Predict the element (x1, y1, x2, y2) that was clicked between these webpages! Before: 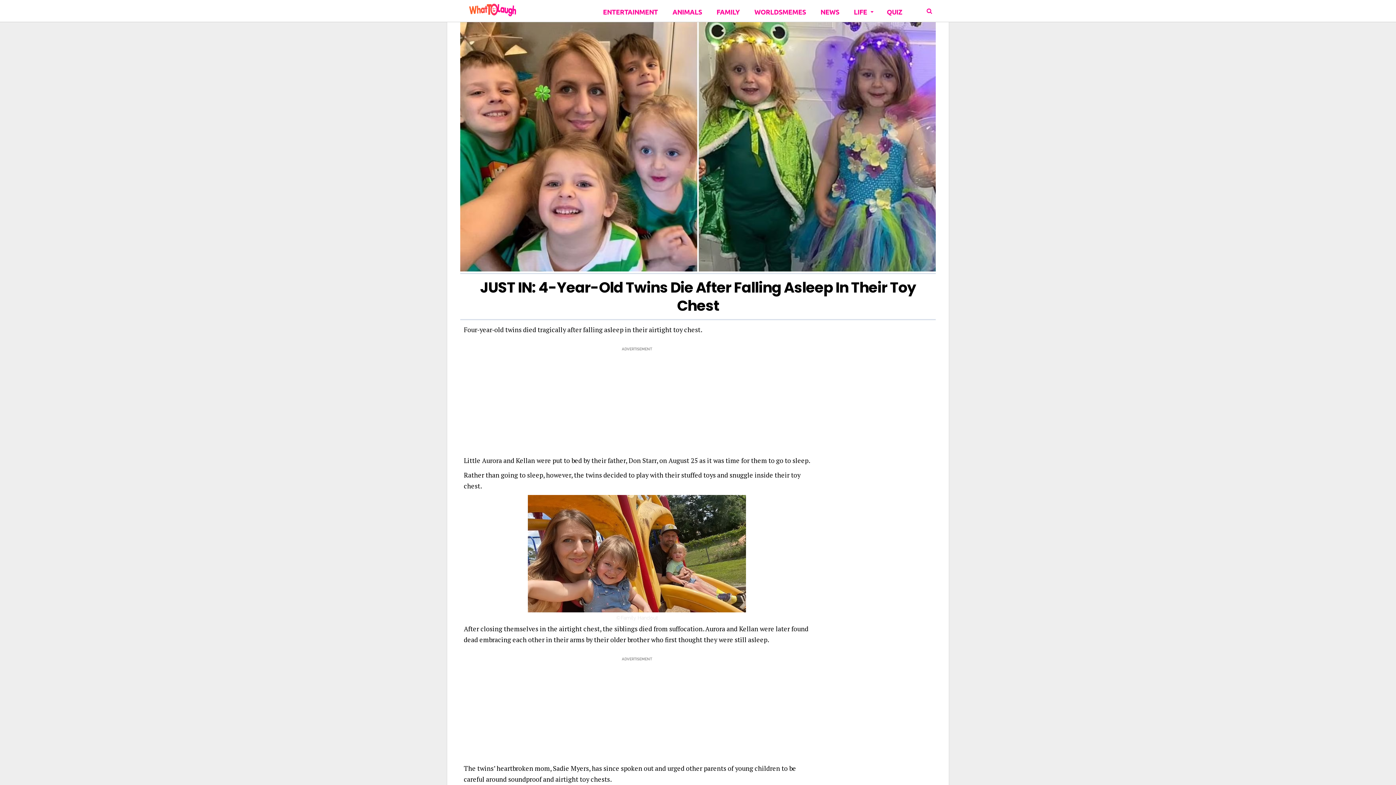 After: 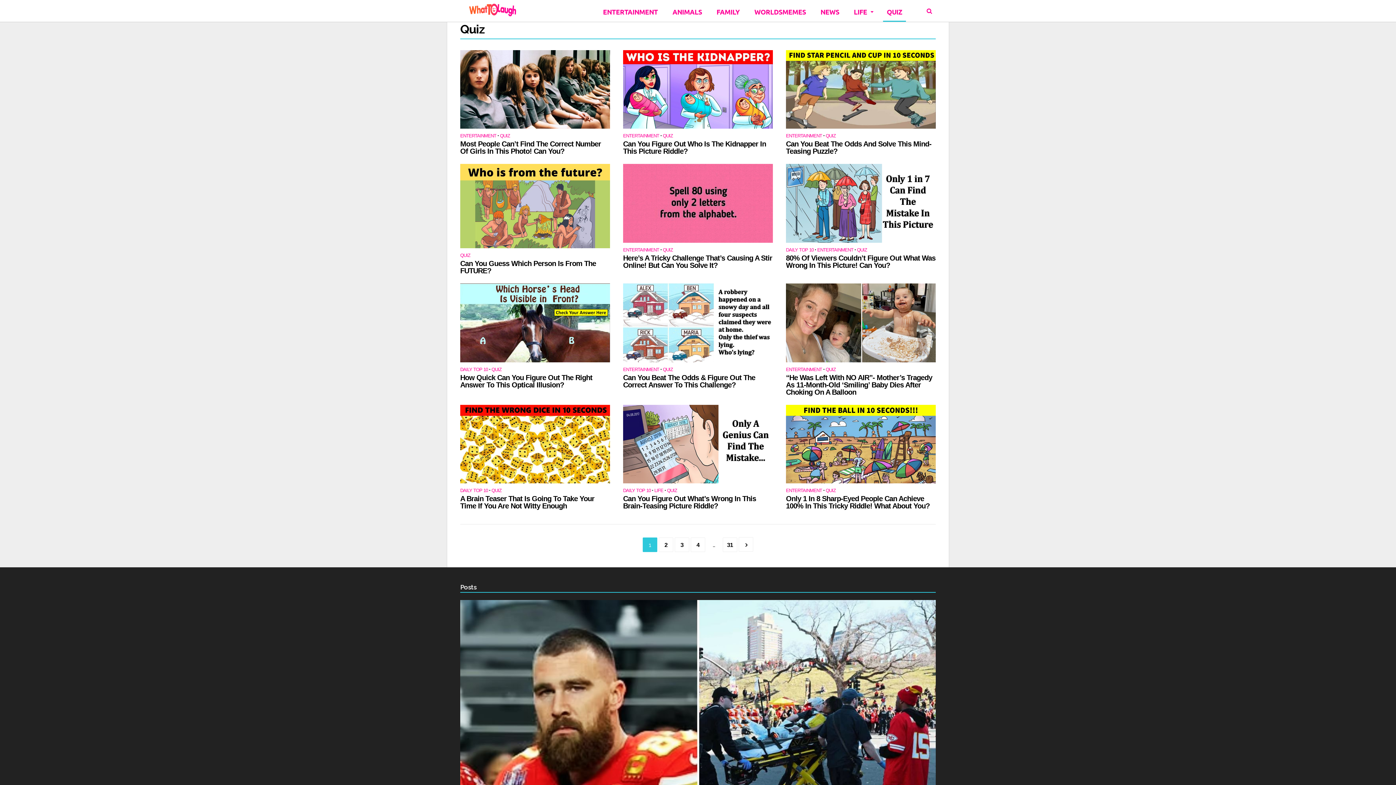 Action: label: QUIZ bbox: (883, 0, 906, 21)